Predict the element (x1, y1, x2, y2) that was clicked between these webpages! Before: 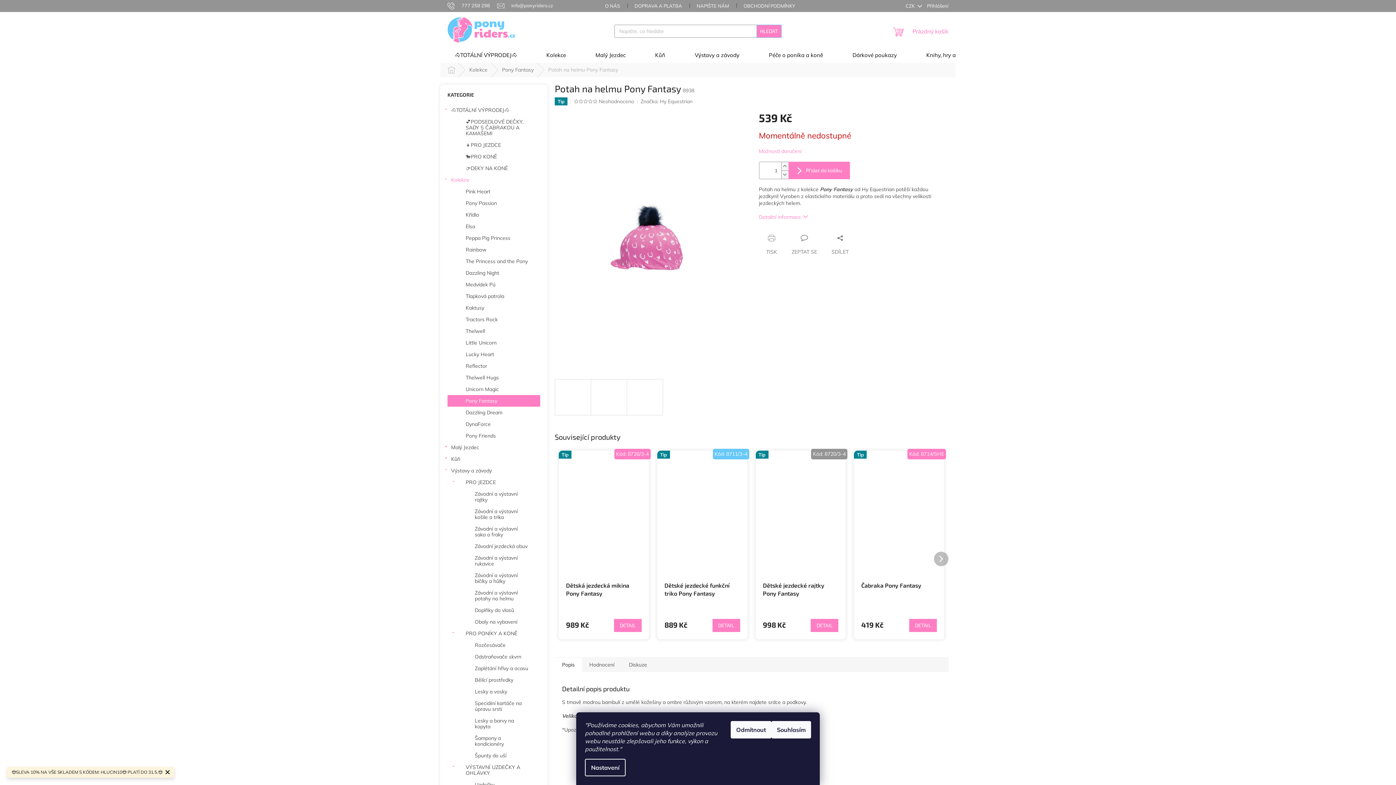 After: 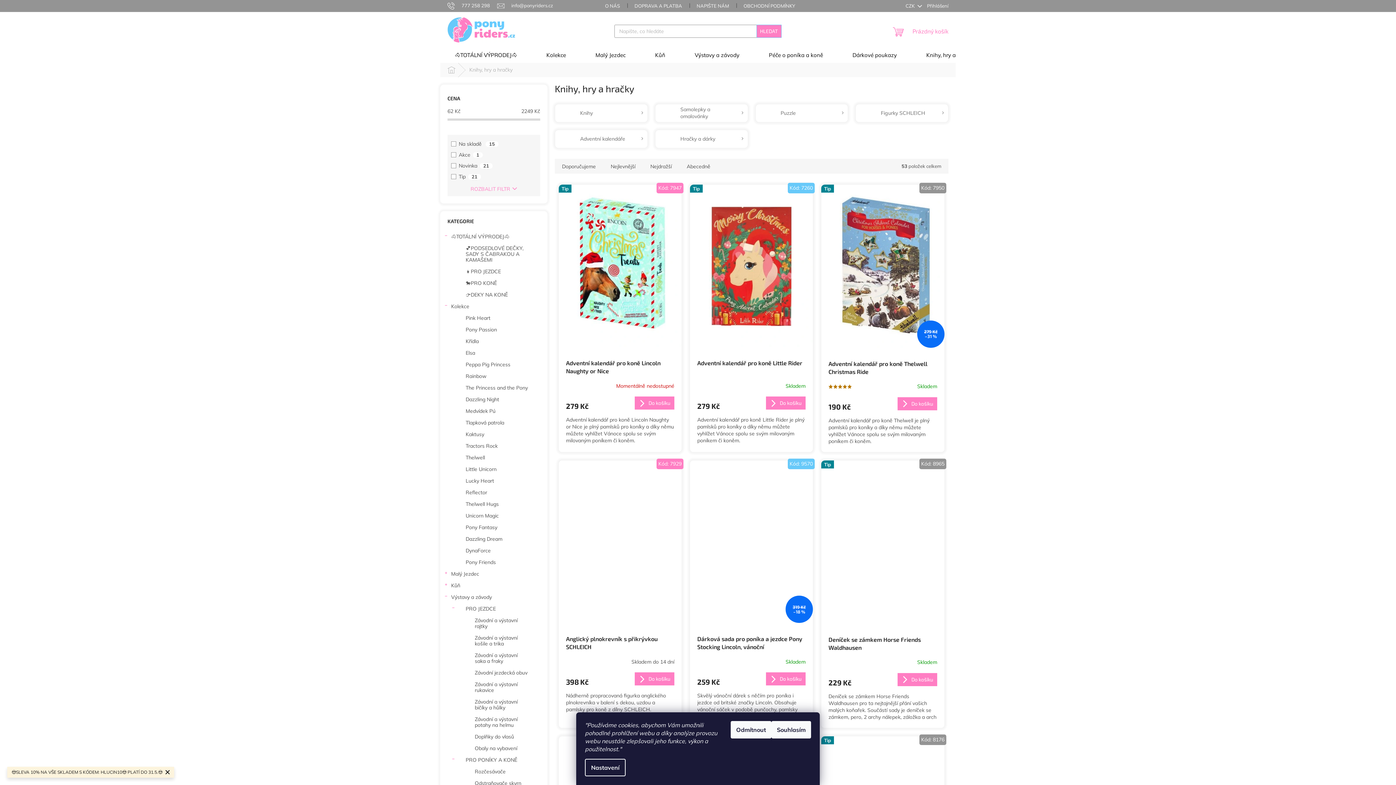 Action: label: Knihy, hry a hračky bbox: (912, 47, 988, 62)